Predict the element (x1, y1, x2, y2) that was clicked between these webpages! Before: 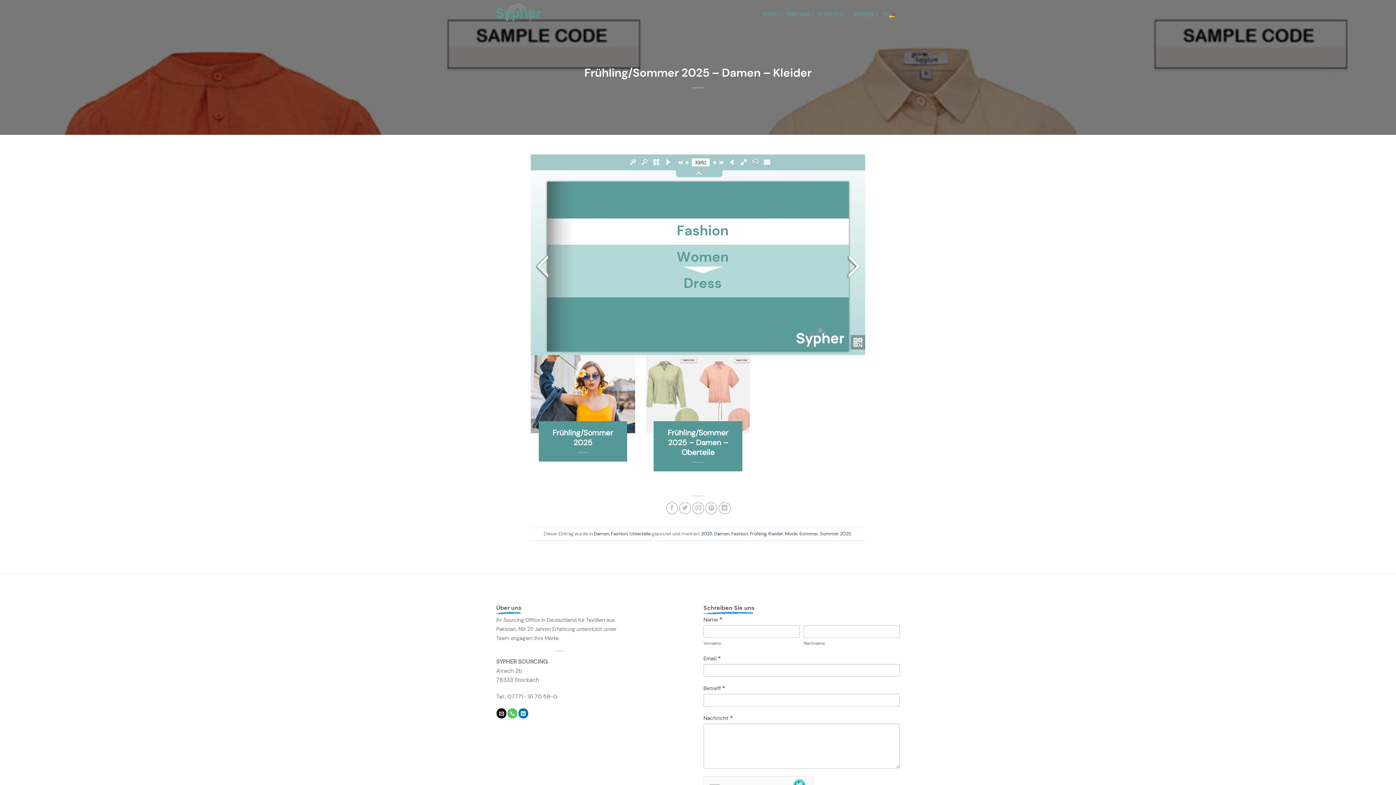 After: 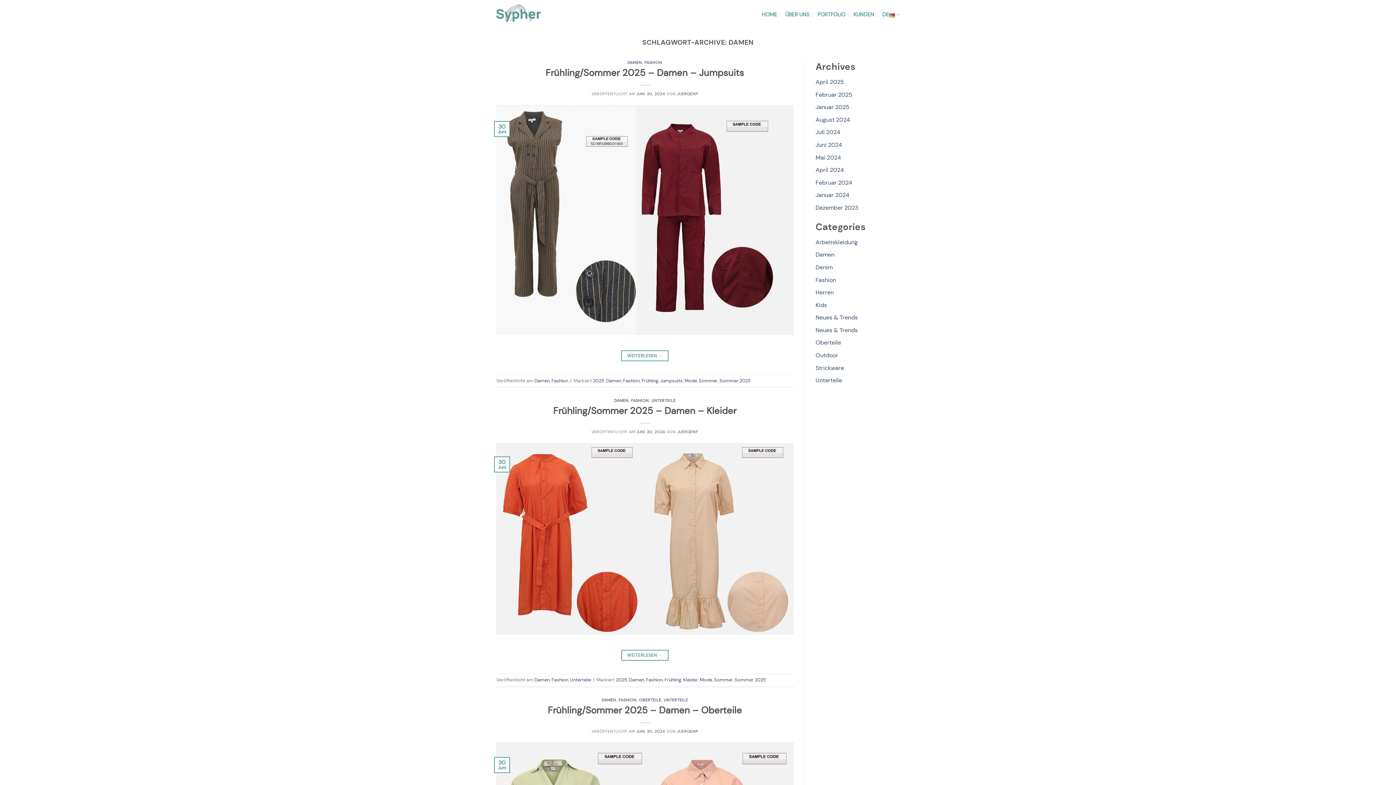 Action: bbox: (714, 530, 729, 537) label: Damen